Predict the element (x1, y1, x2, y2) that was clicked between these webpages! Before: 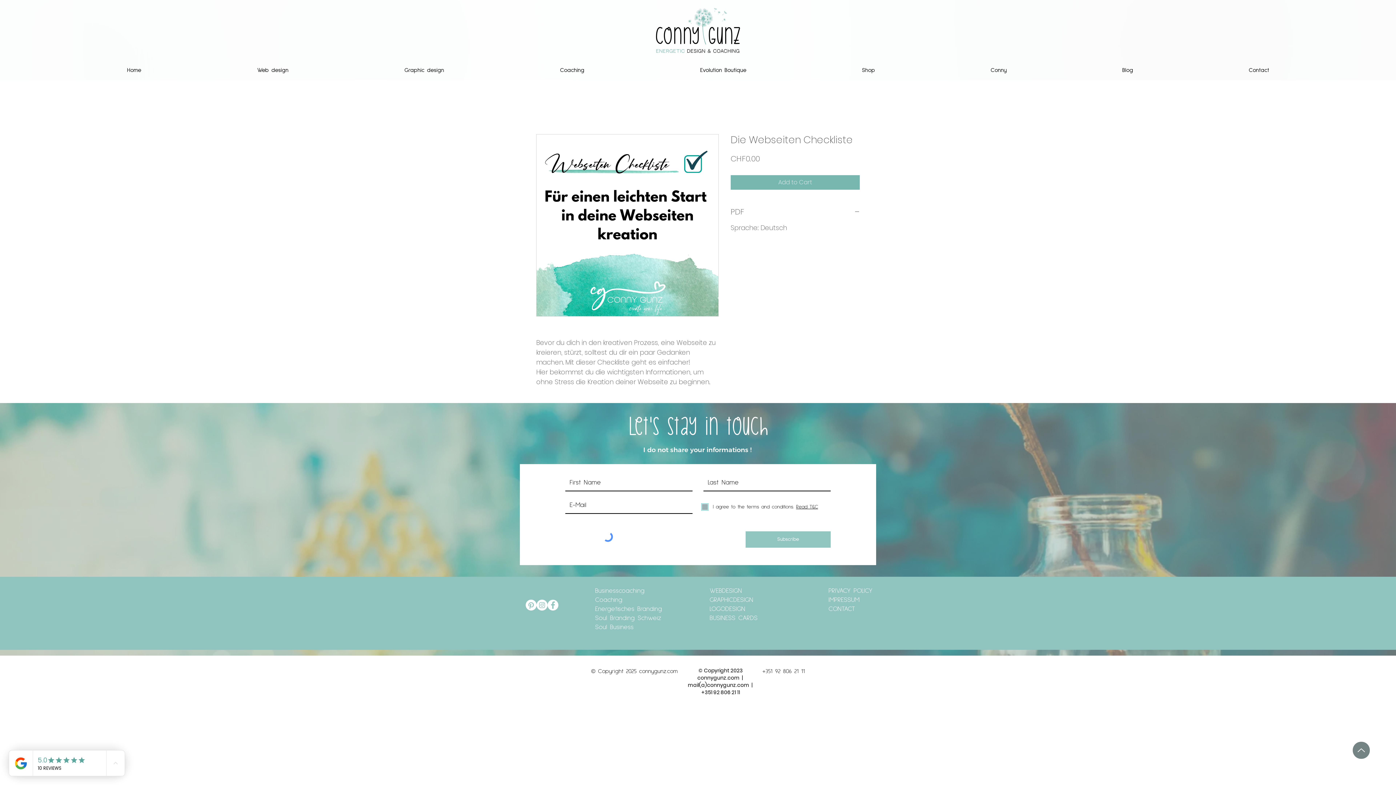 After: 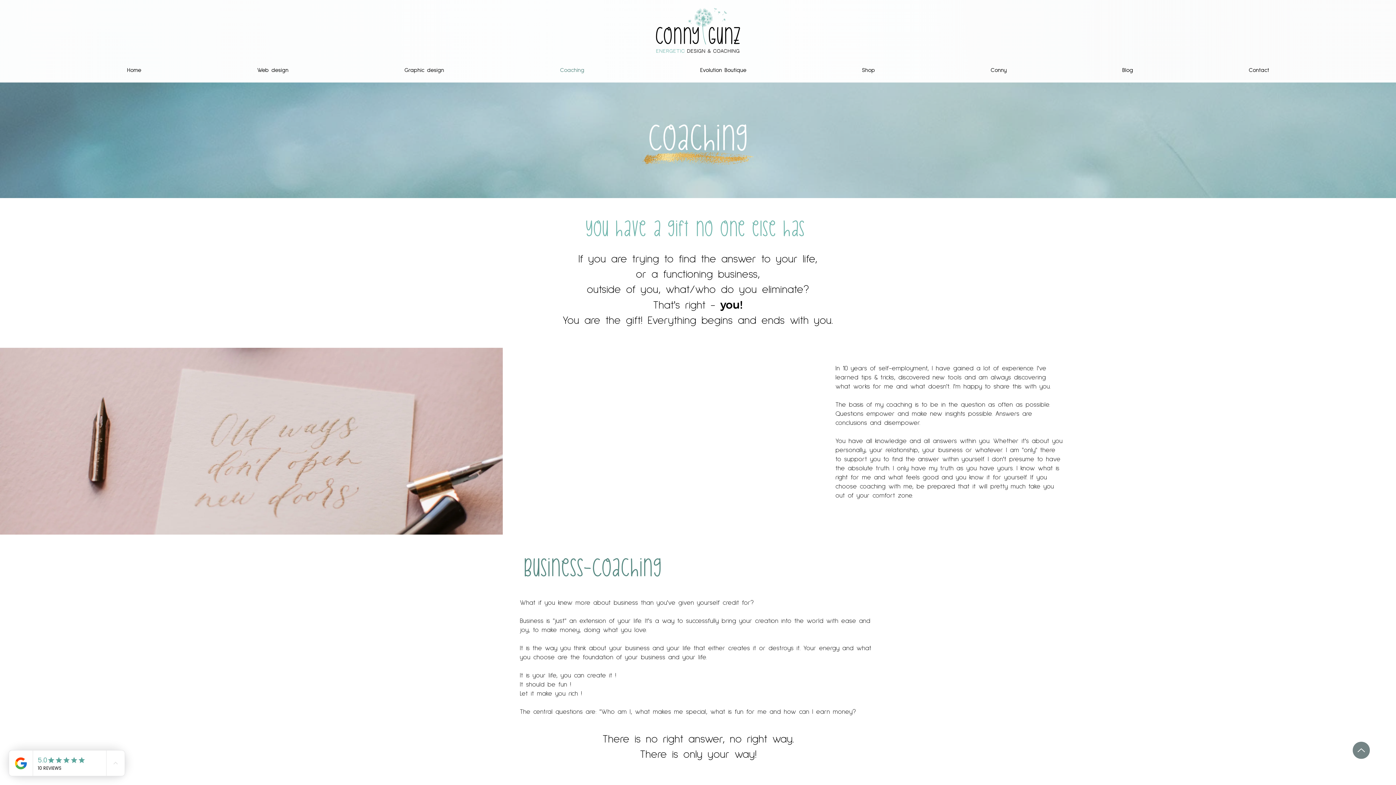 Action: label: Businesscoaching bbox: (595, 588, 644, 594)